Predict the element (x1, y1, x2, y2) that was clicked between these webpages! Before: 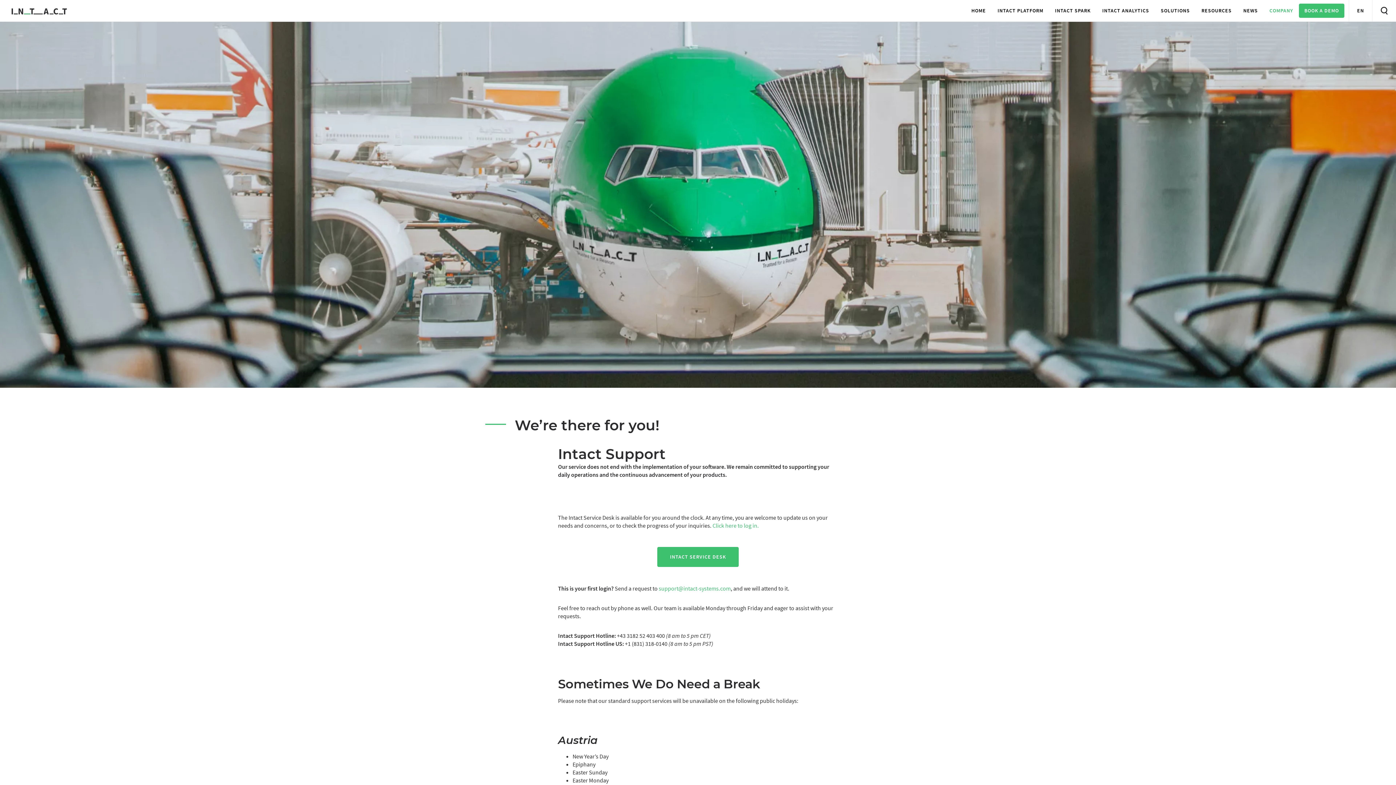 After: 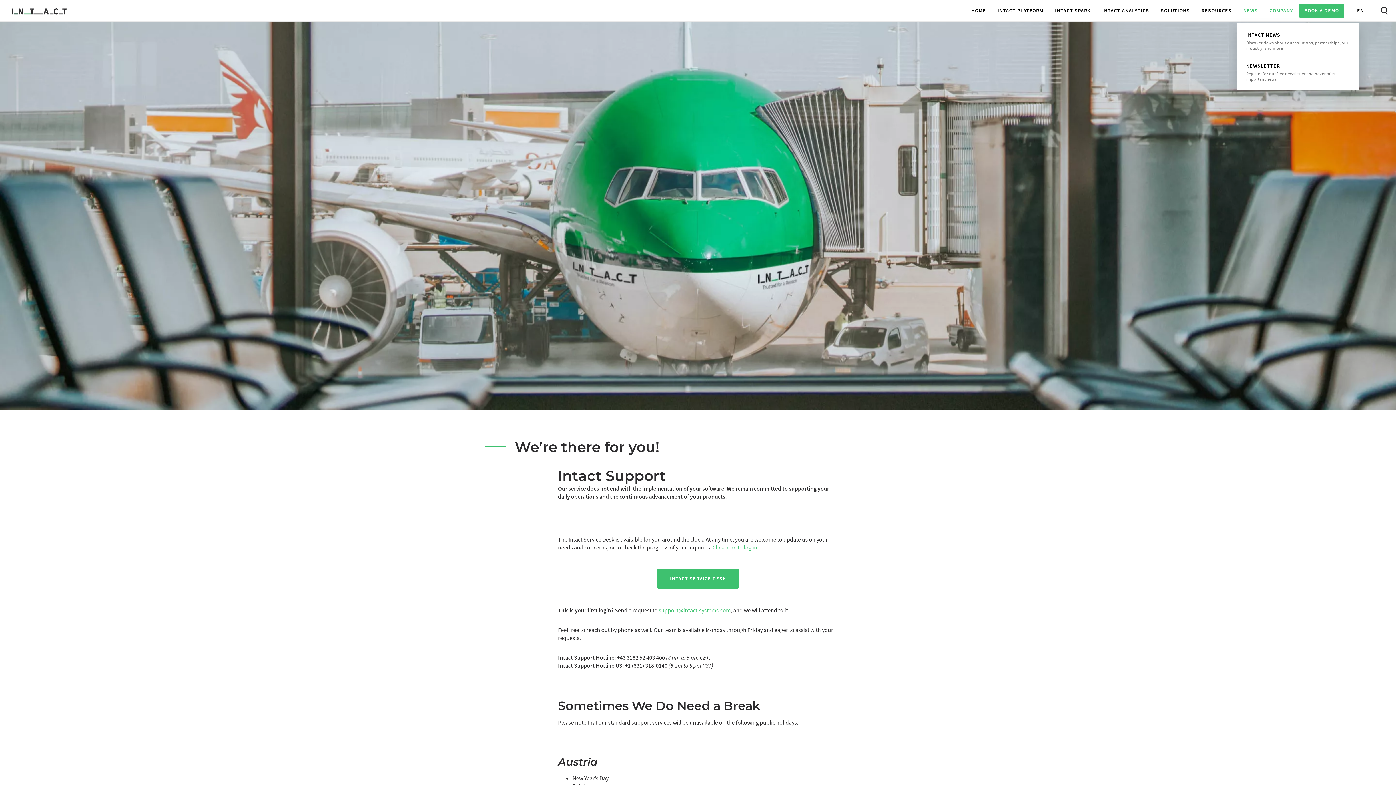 Action: bbox: (1243, 0, 1258, 21) label: NEWS